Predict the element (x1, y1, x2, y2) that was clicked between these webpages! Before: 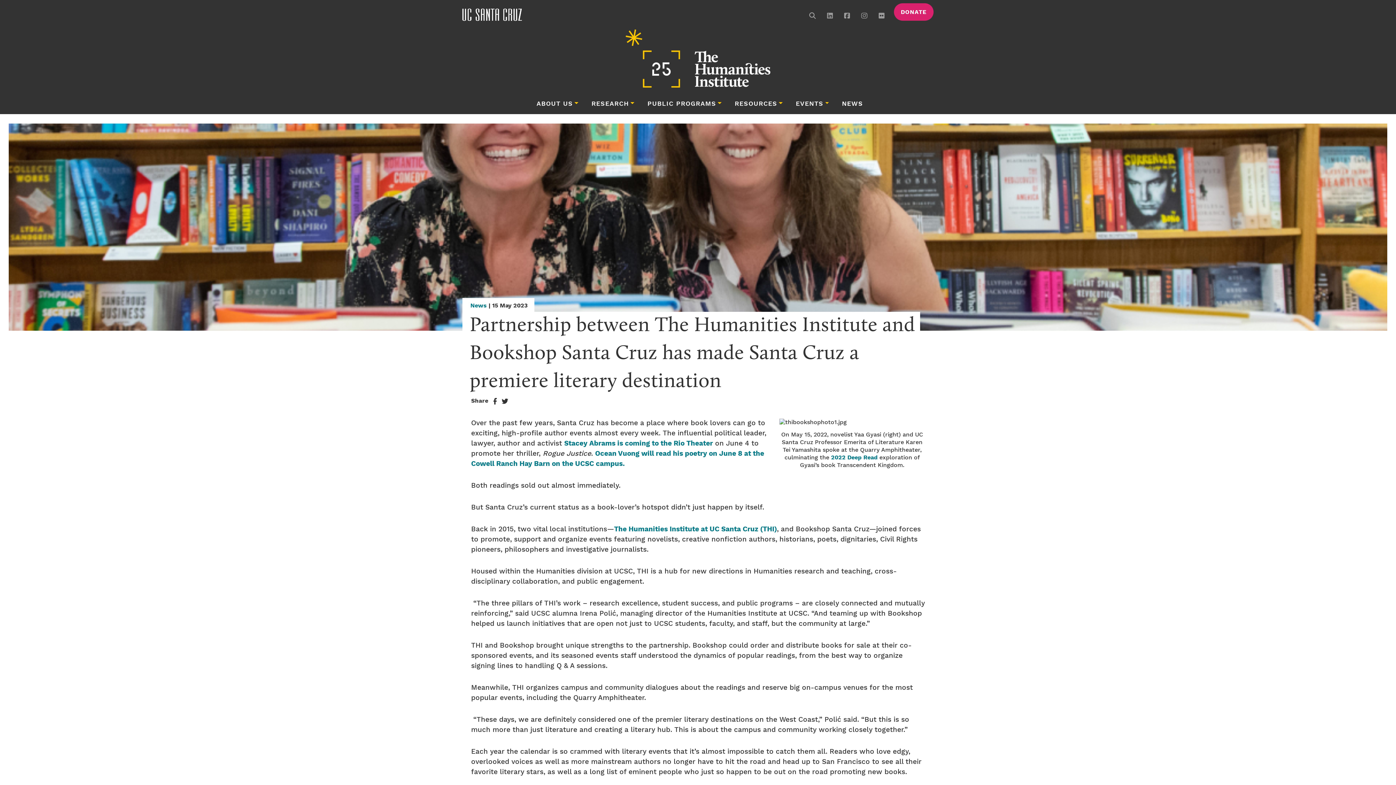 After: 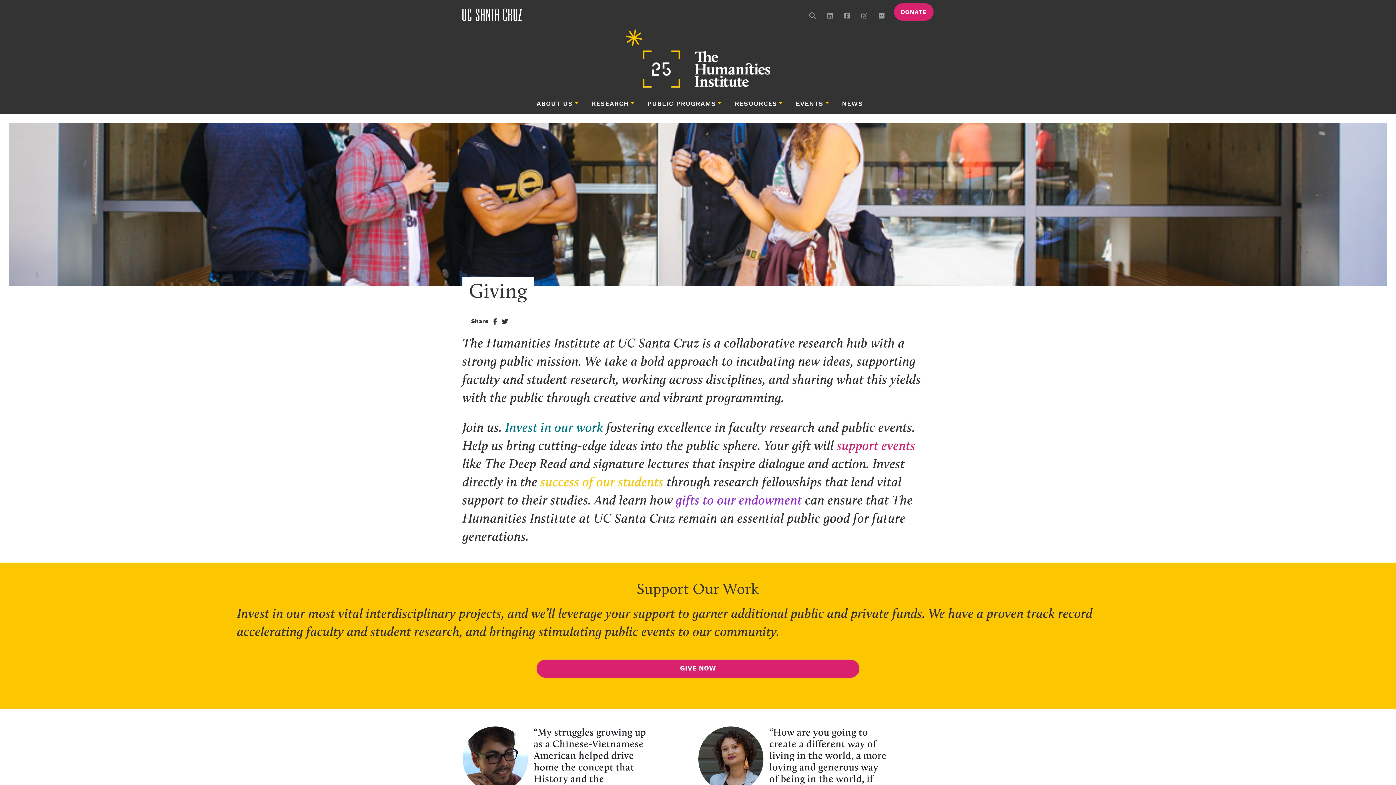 Action: bbox: (894, 3, 933, 20) label: DONATE